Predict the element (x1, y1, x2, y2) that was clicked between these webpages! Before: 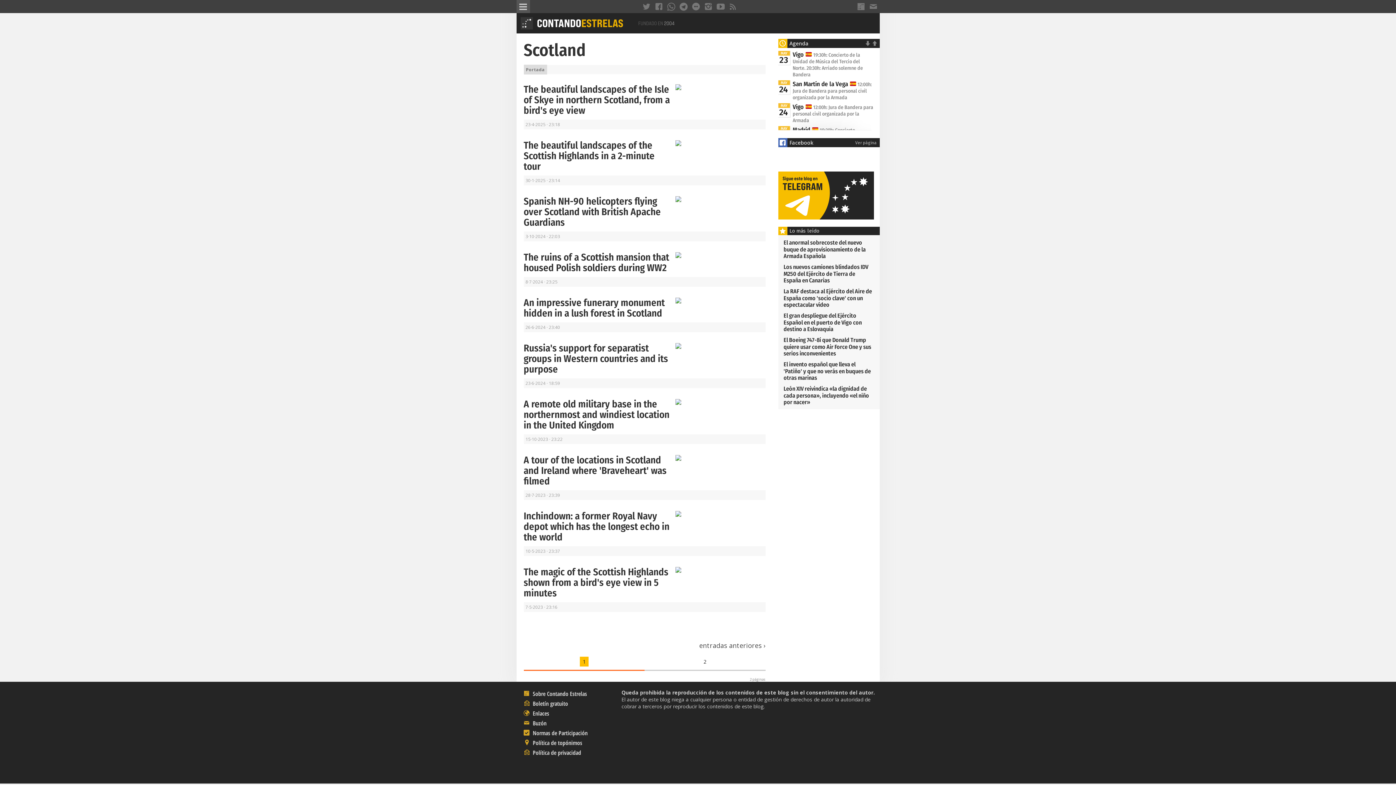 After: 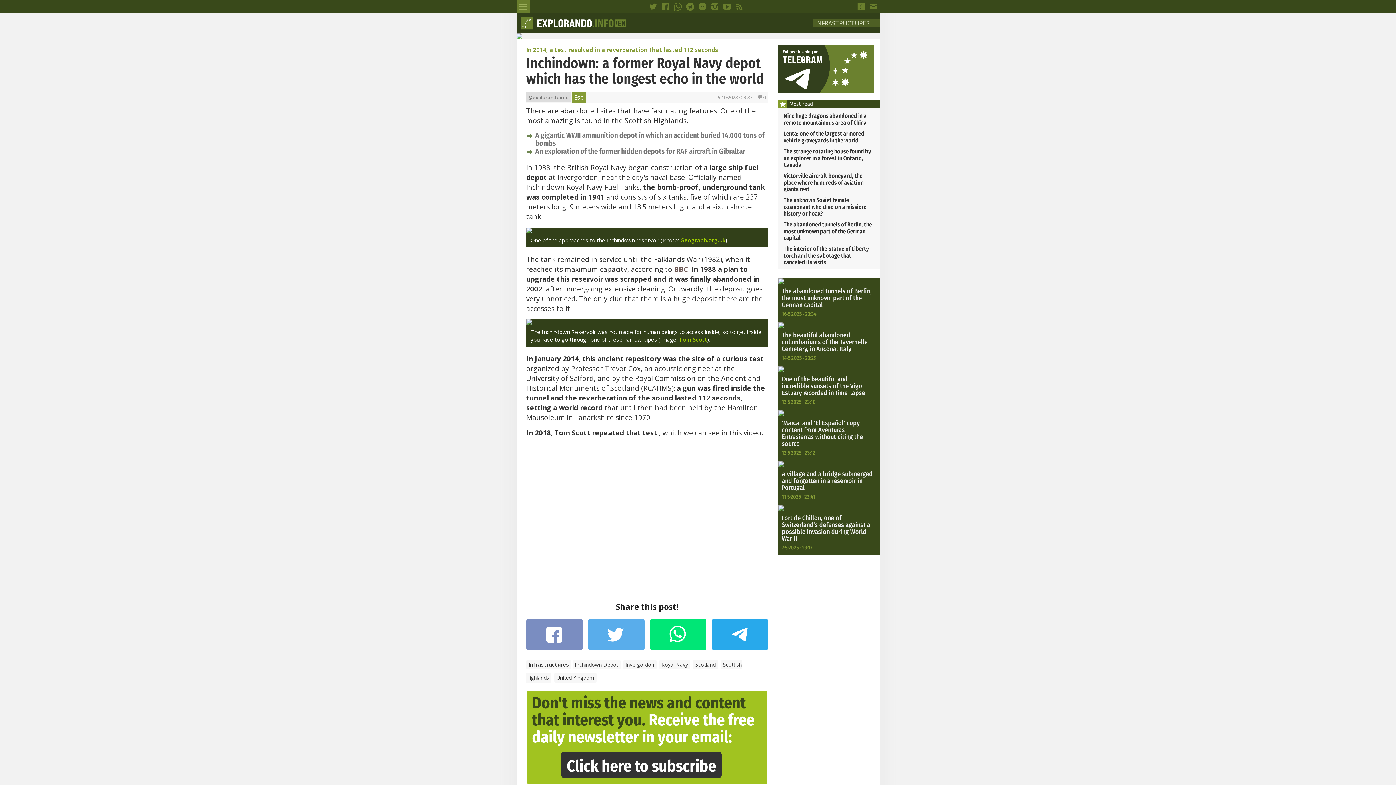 Action: bbox: (523, 510, 669, 543) label: Inchindown: a former Royal Navy depot which has the longest echo in the world